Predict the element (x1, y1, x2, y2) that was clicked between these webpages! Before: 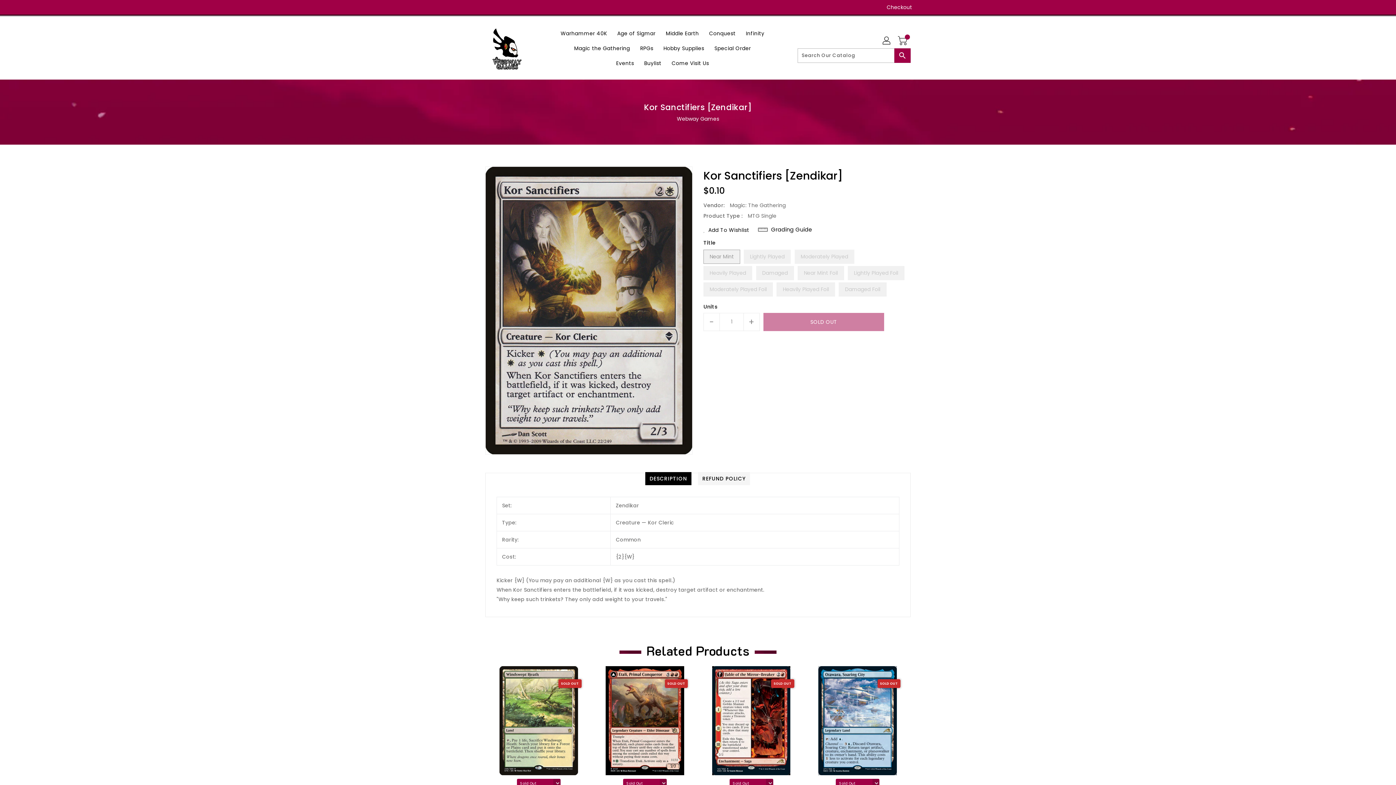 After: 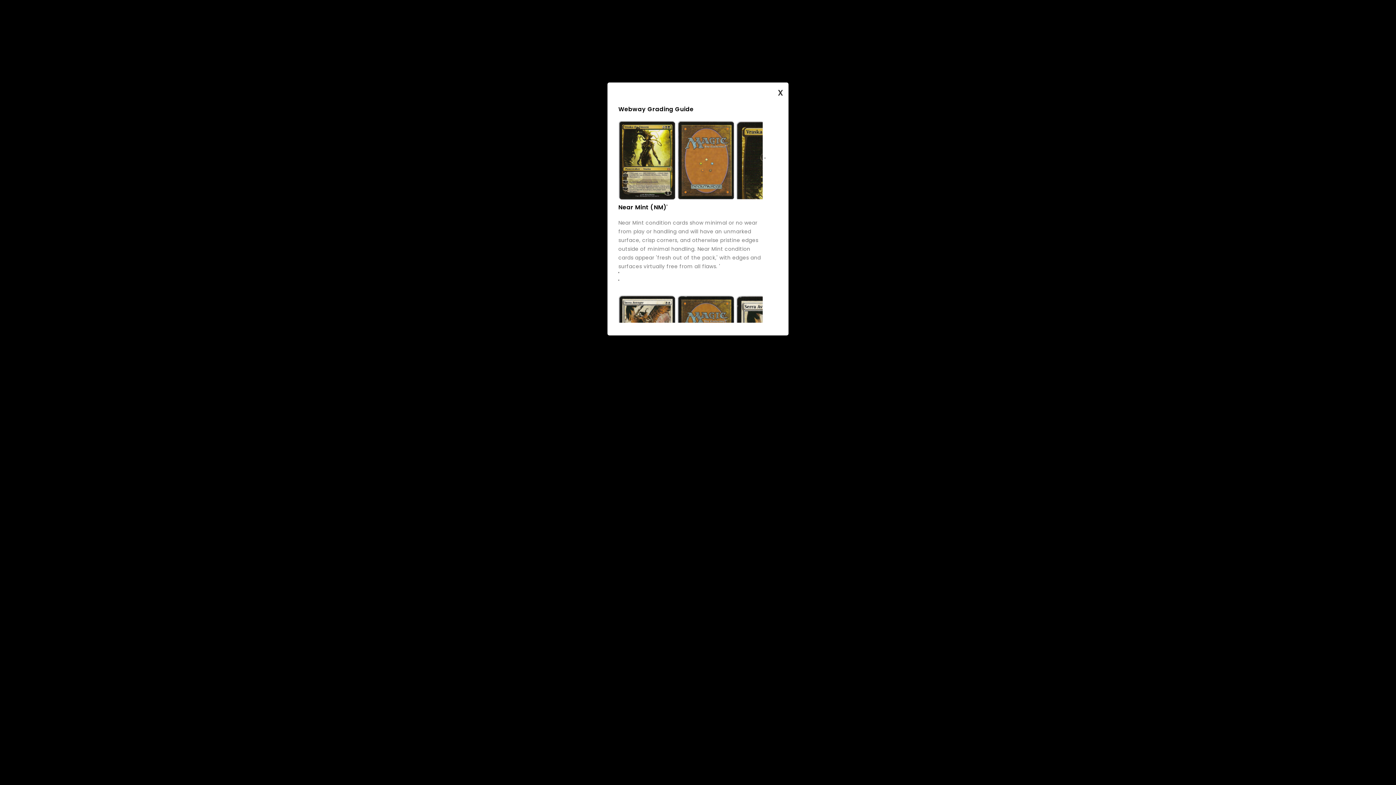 Action: bbox: (758, 226, 812, 233) label: Grading Guide